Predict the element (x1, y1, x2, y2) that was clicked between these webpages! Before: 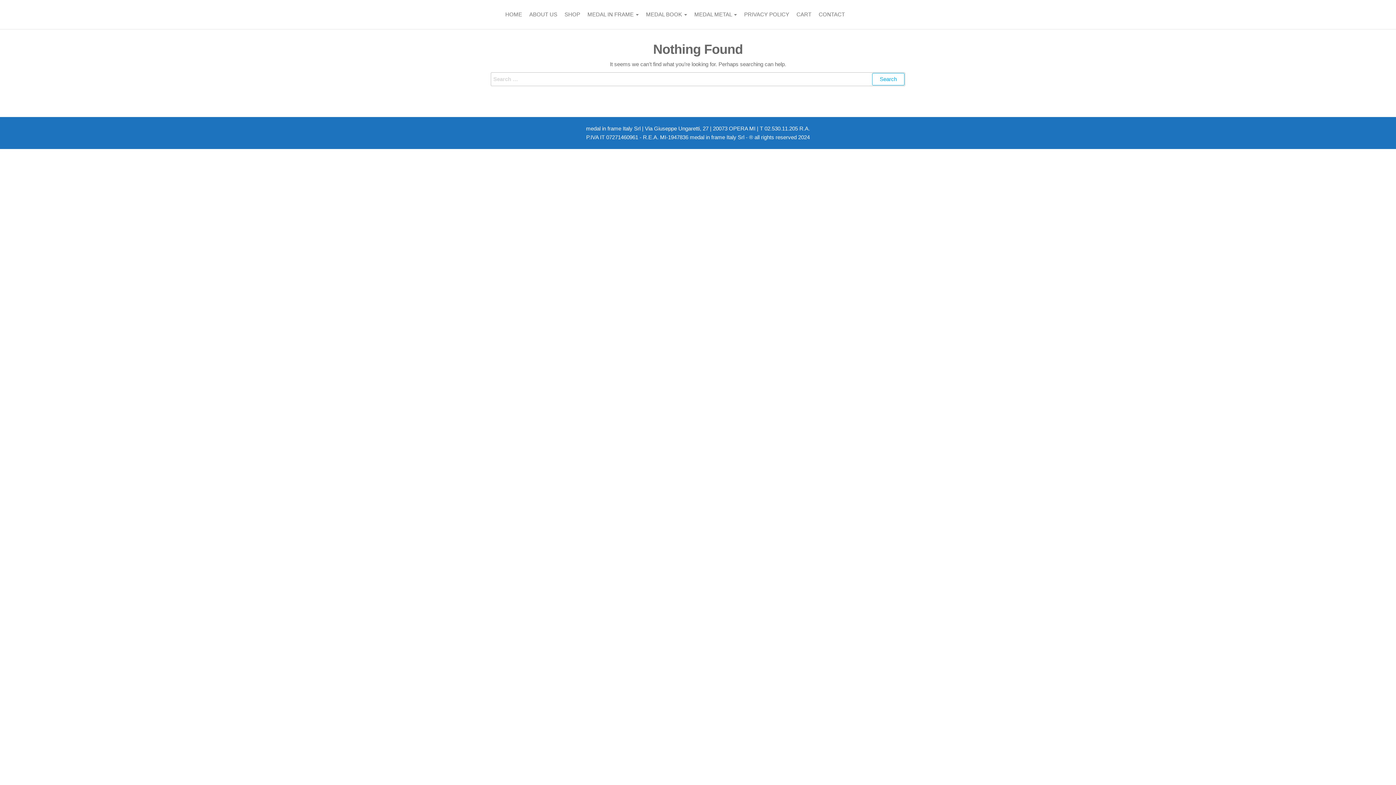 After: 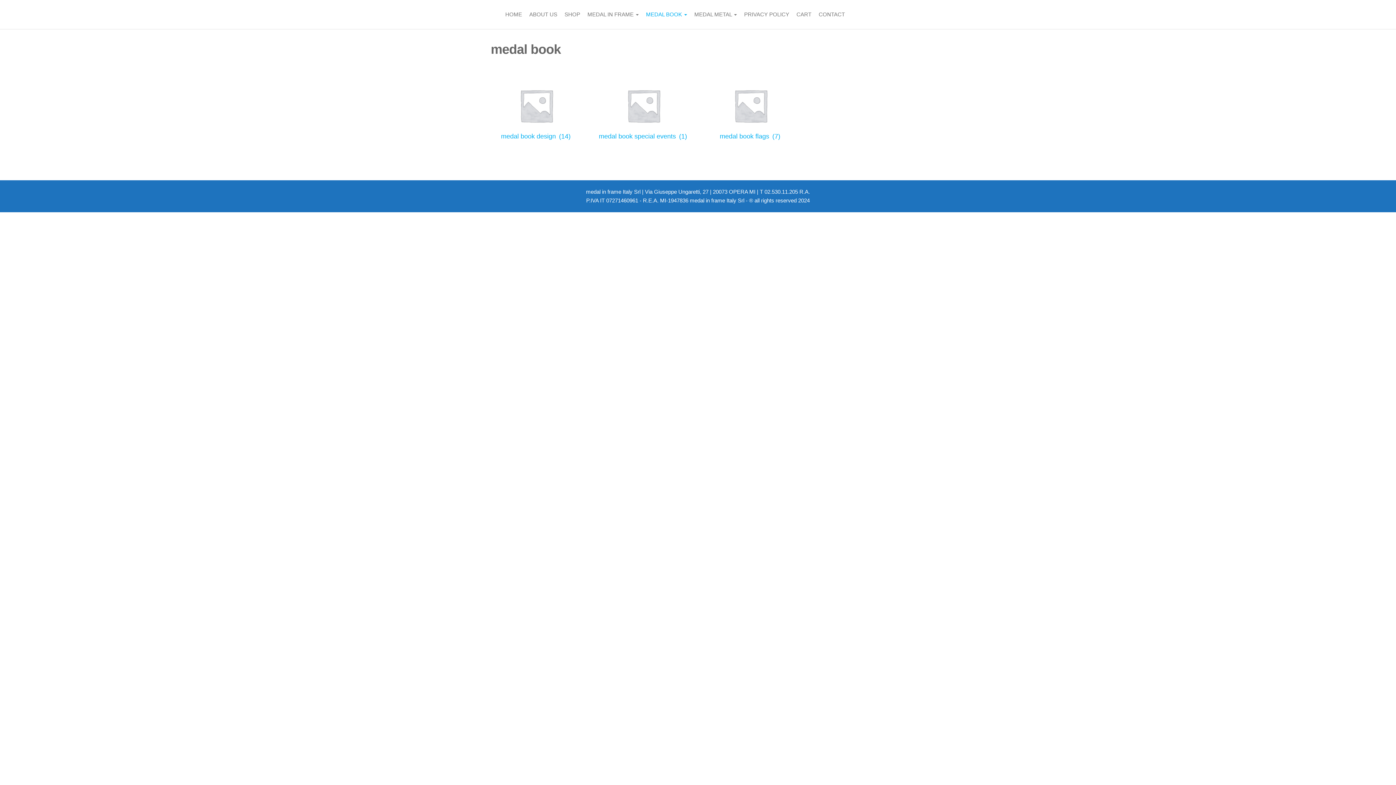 Action: bbox: (642, 0, 690, 29) label: MEDAL BOOK 